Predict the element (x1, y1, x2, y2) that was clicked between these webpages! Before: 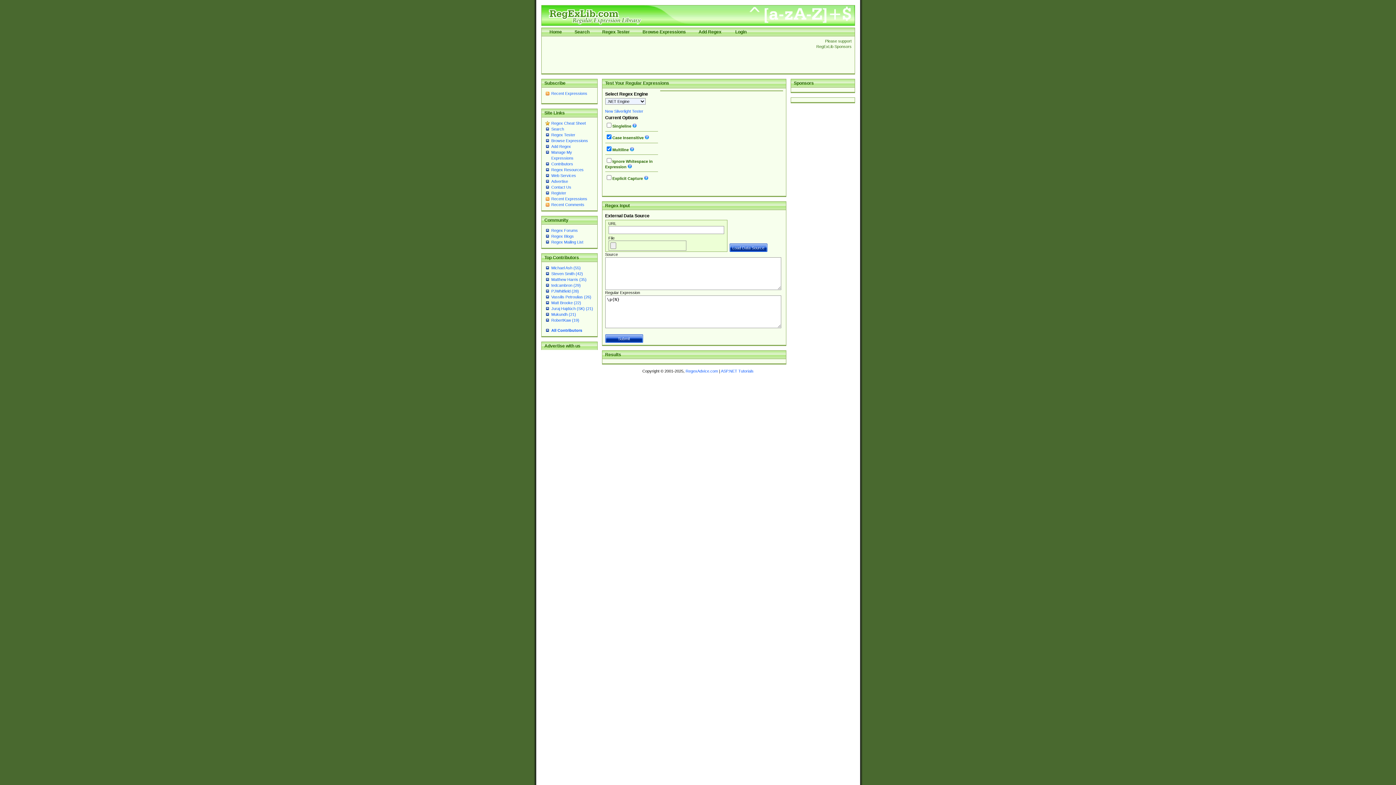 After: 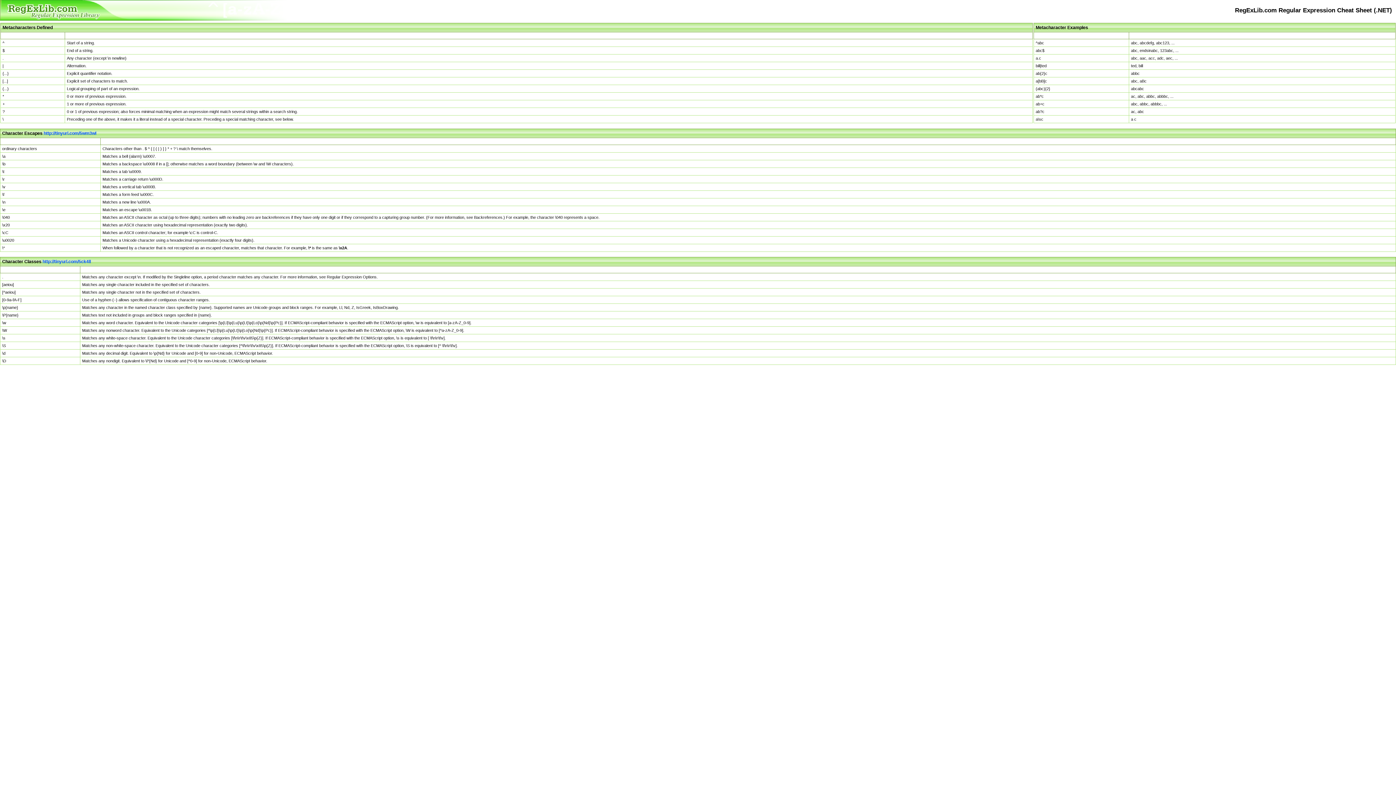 Action: bbox: (551, 121, 586, 125) label: Regex Cheat Sheet